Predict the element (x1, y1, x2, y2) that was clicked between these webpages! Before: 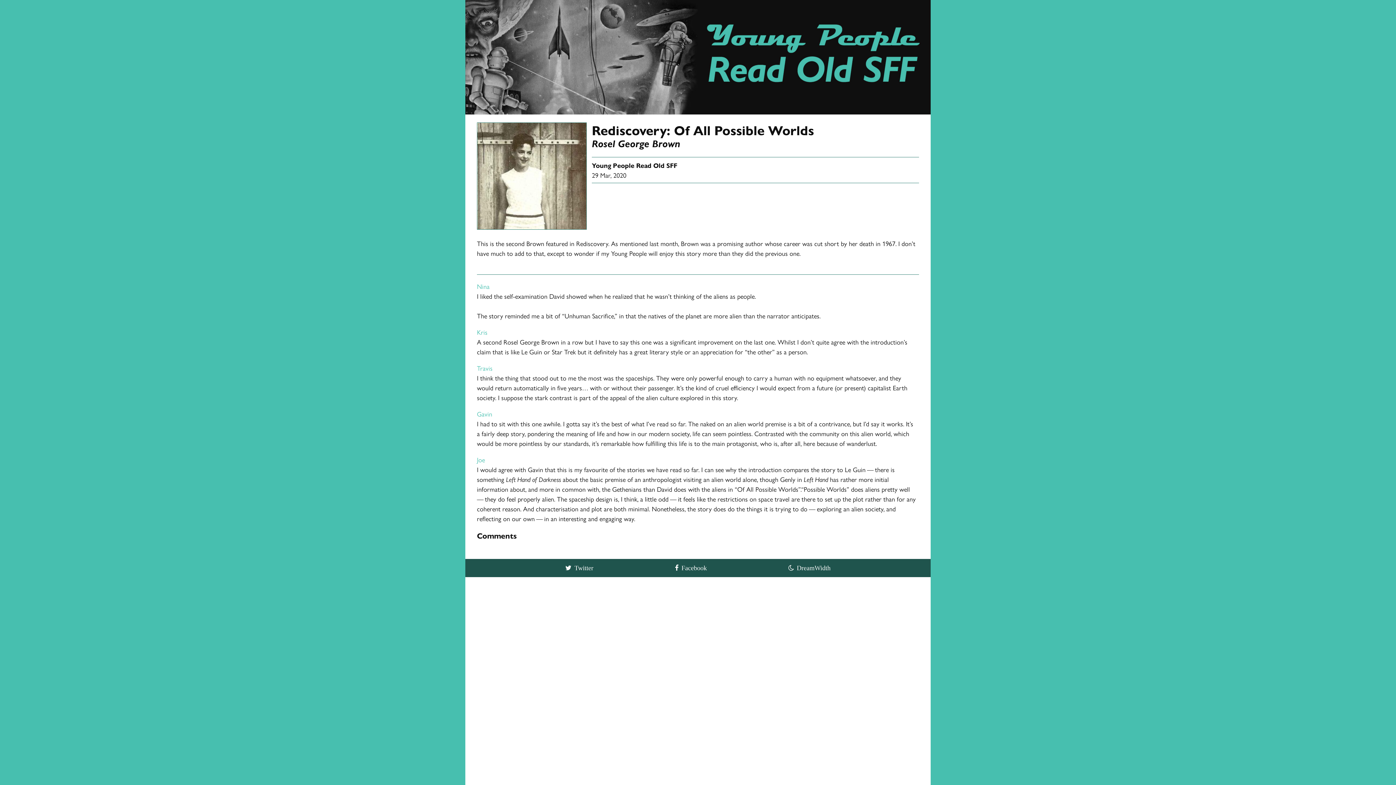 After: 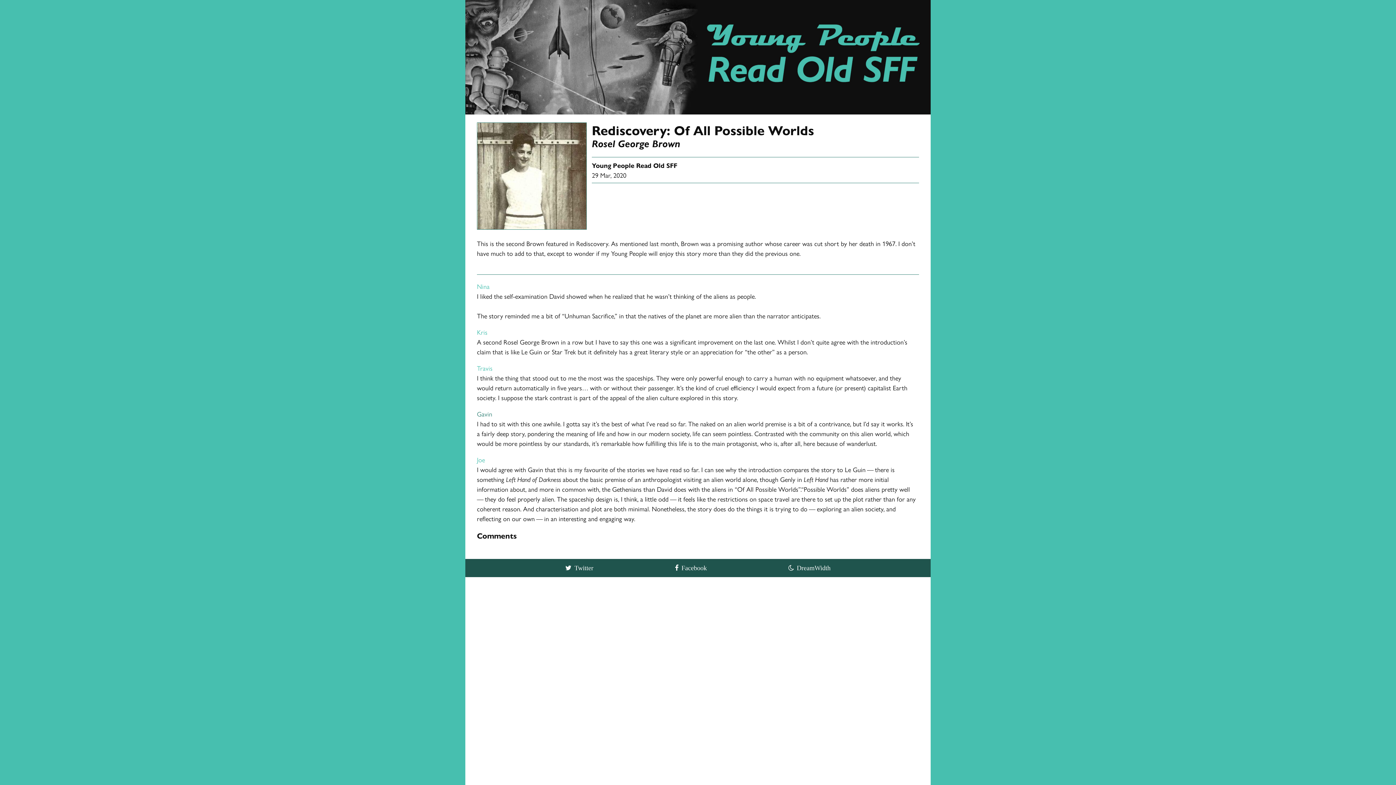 Action: label: Gavin bbox: (477, 409, 492, 418)